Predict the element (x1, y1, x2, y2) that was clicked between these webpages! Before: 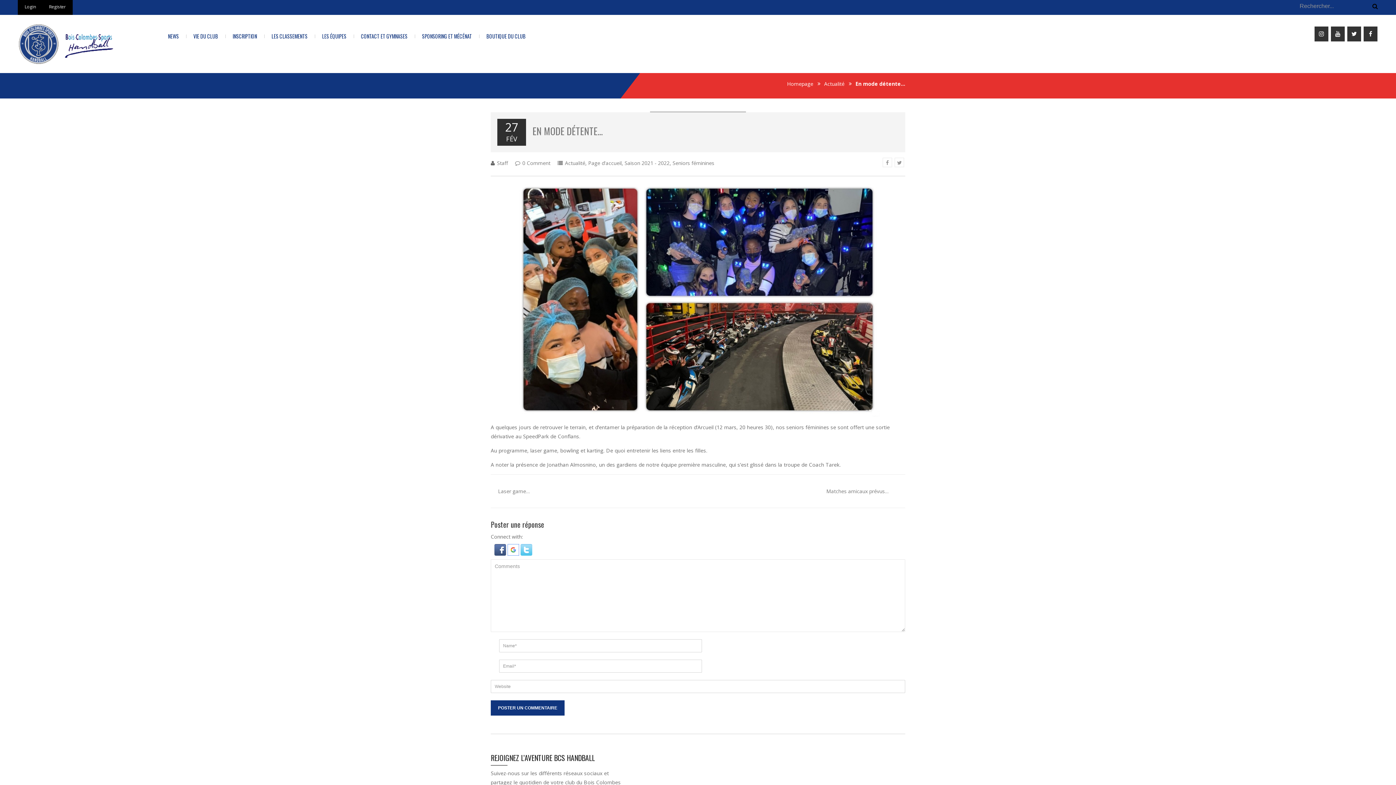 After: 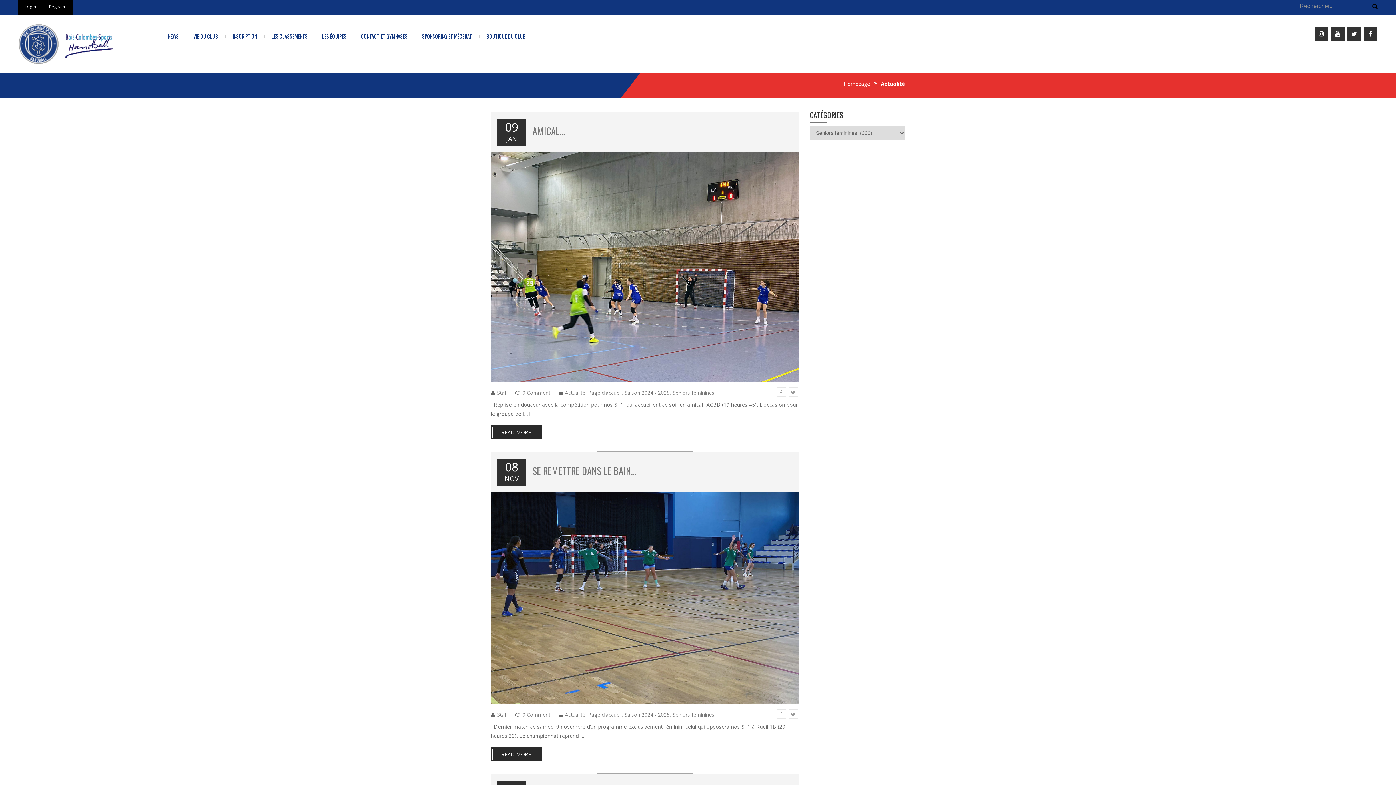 Action: bbox: (672, 159, 714, 166) label: Seniors féminines